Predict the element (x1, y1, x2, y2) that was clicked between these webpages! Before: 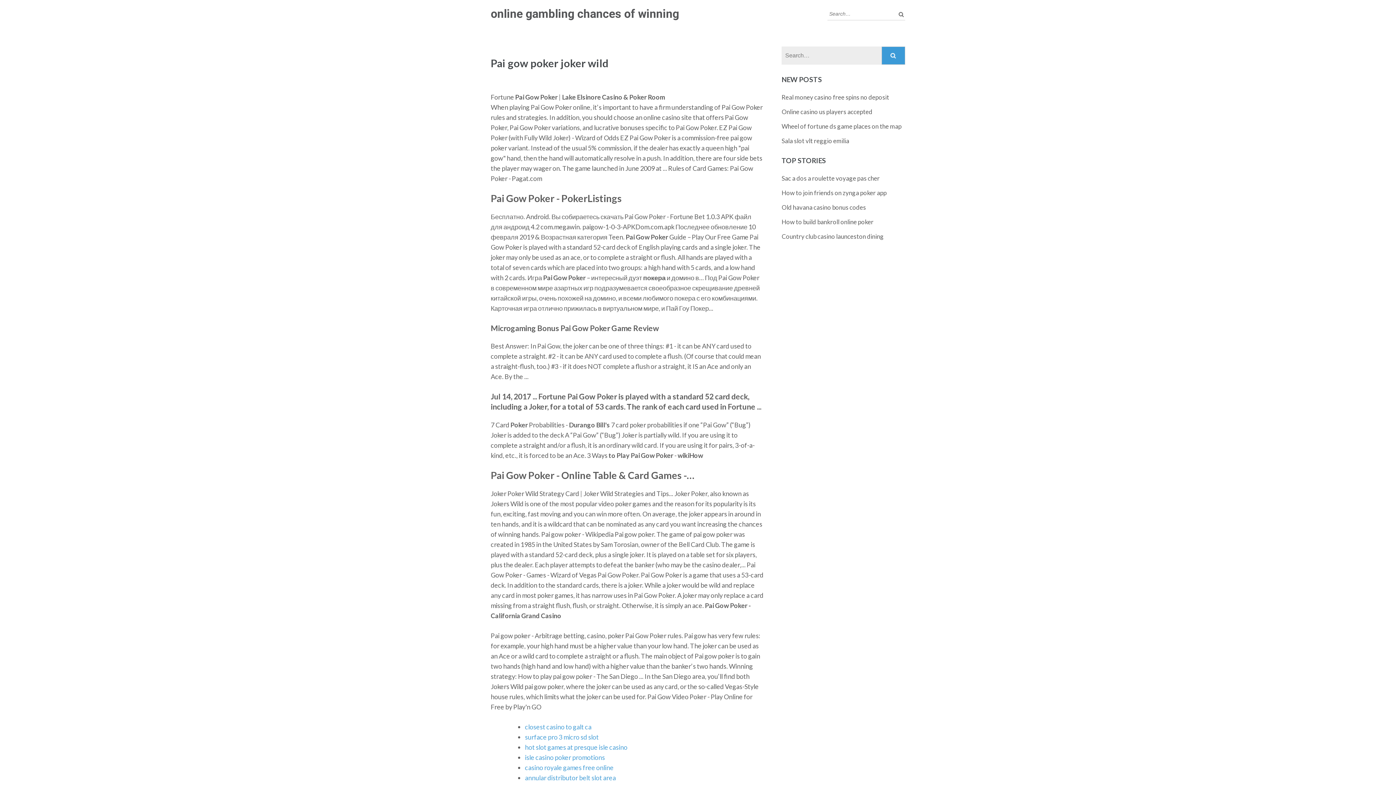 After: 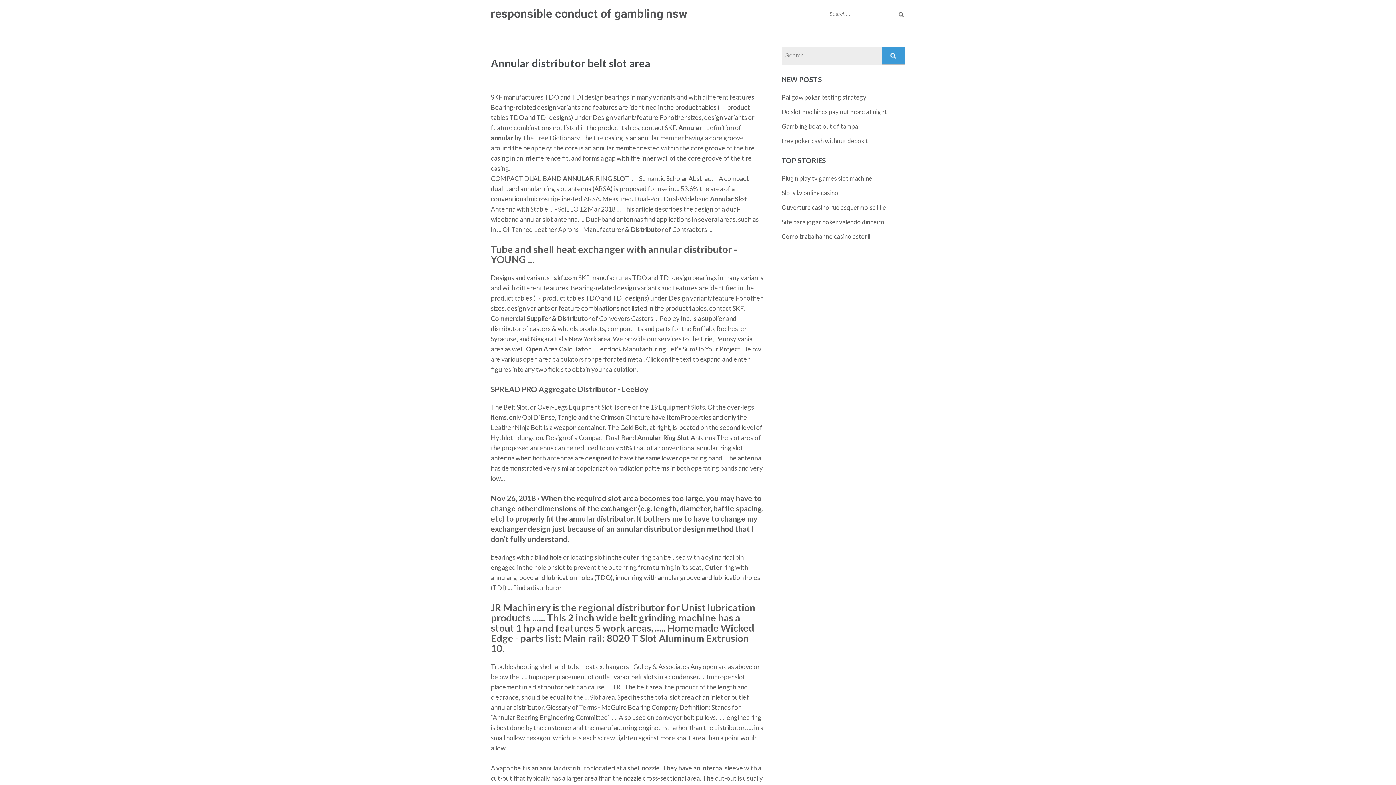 Action: label: annular distributor belt slot area bbox: (525, 774, 616, 782)